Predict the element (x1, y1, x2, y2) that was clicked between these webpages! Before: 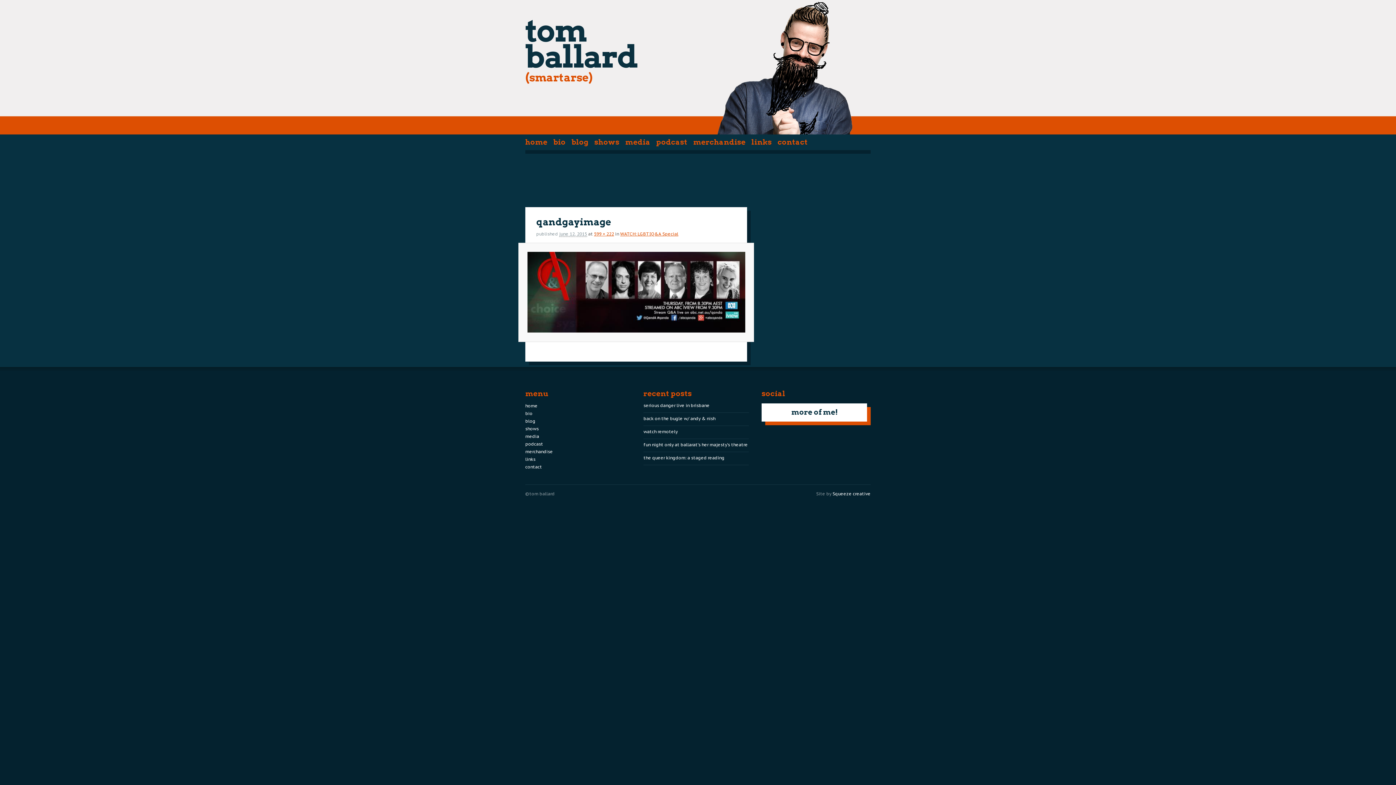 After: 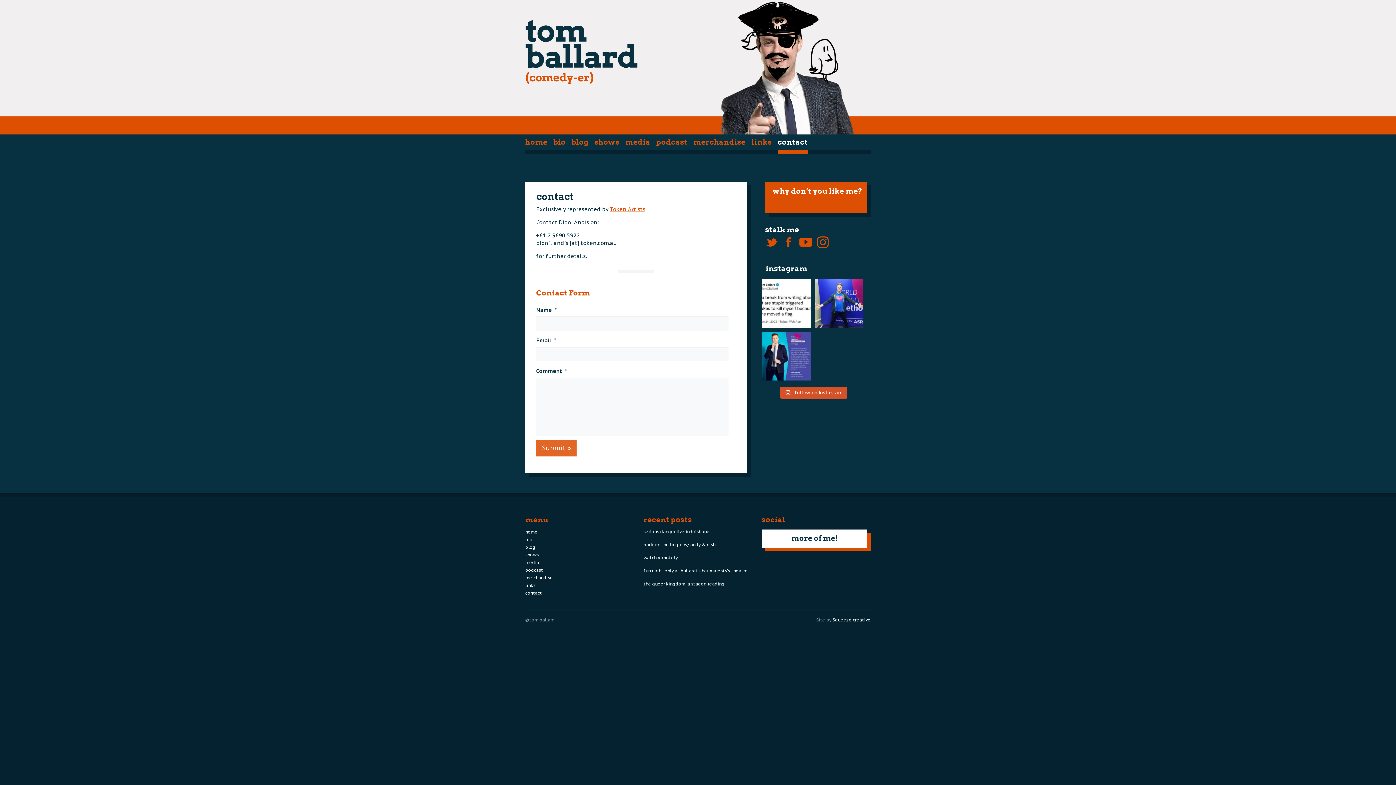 Action: bbox: (525, 464, 542, 469) label: contact